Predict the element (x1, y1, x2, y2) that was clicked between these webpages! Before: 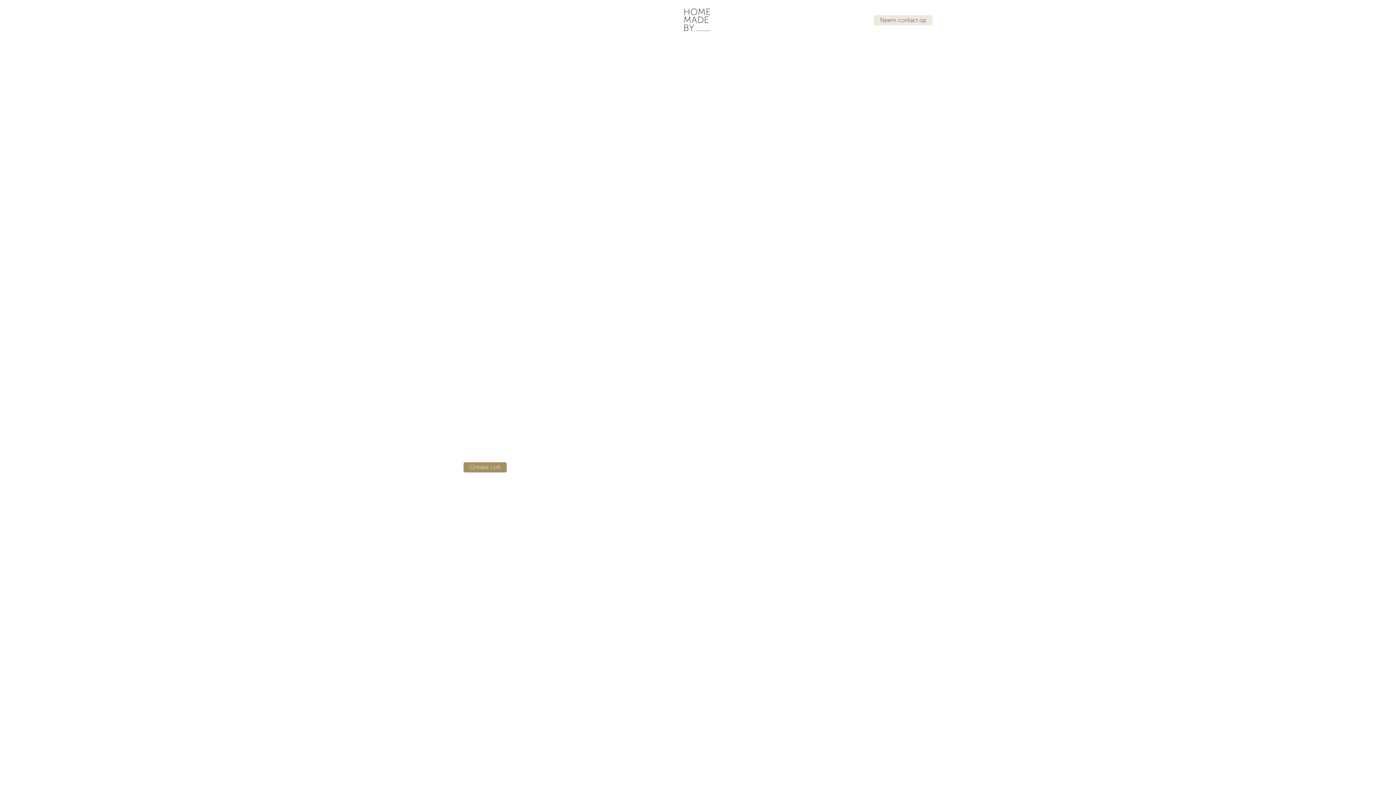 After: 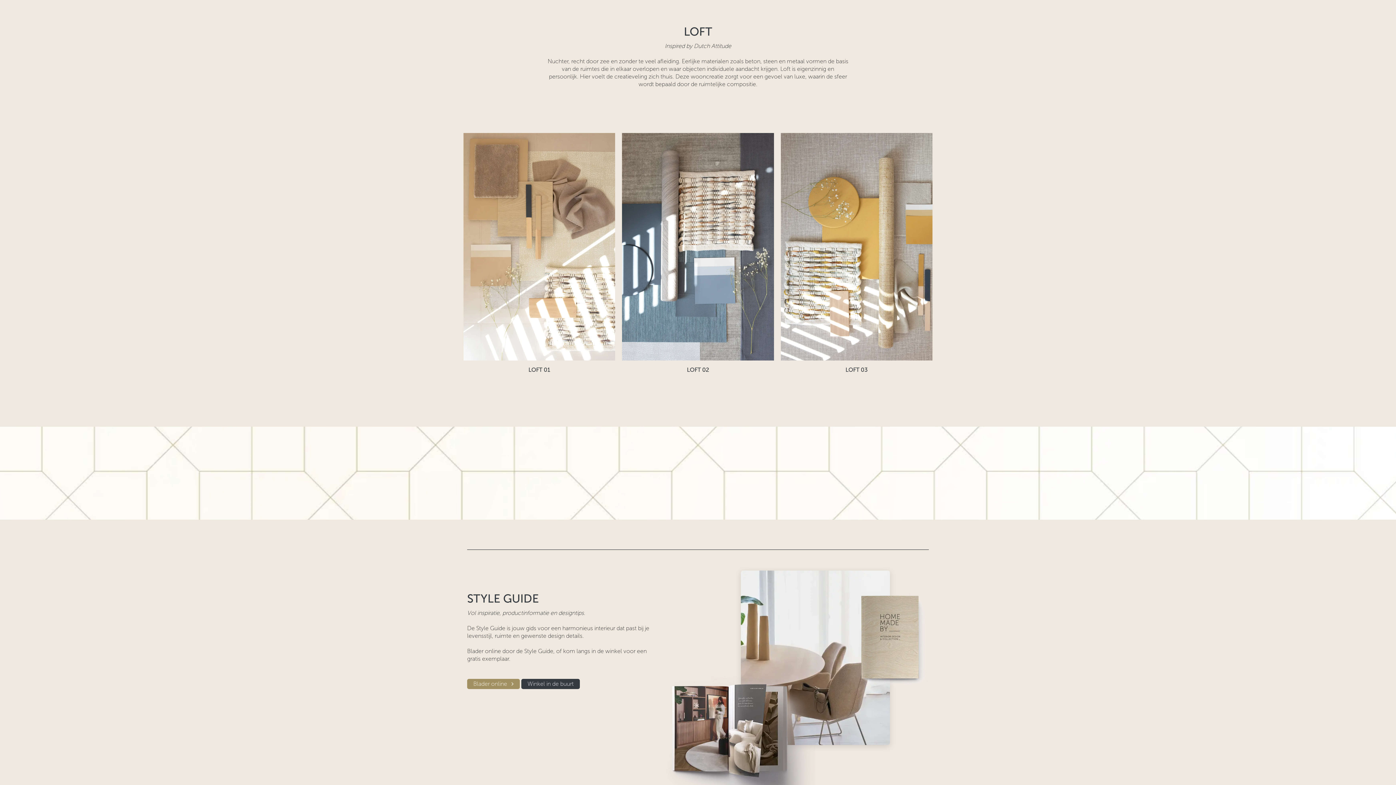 Action: bbox: (463, 462, 506, 472) label: Ontdek L​​oft